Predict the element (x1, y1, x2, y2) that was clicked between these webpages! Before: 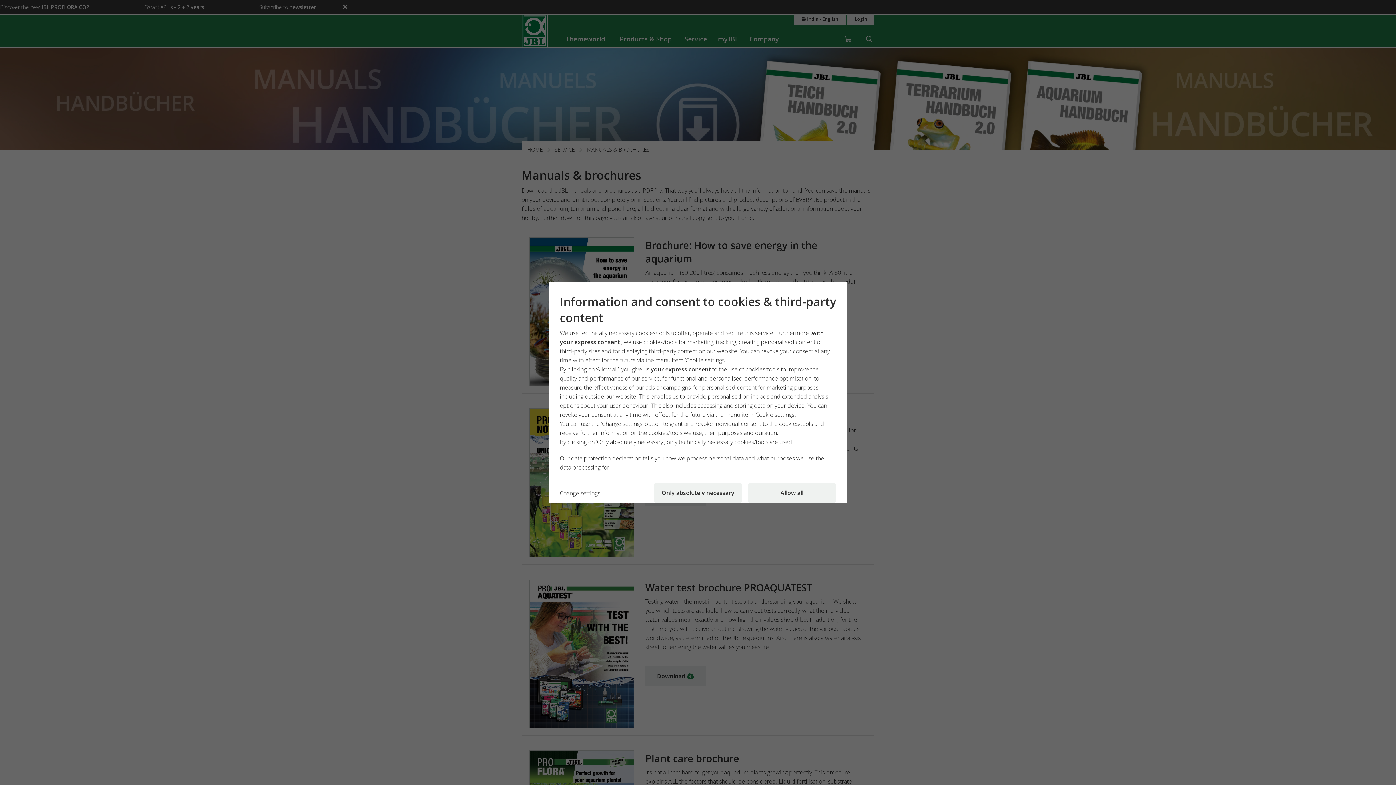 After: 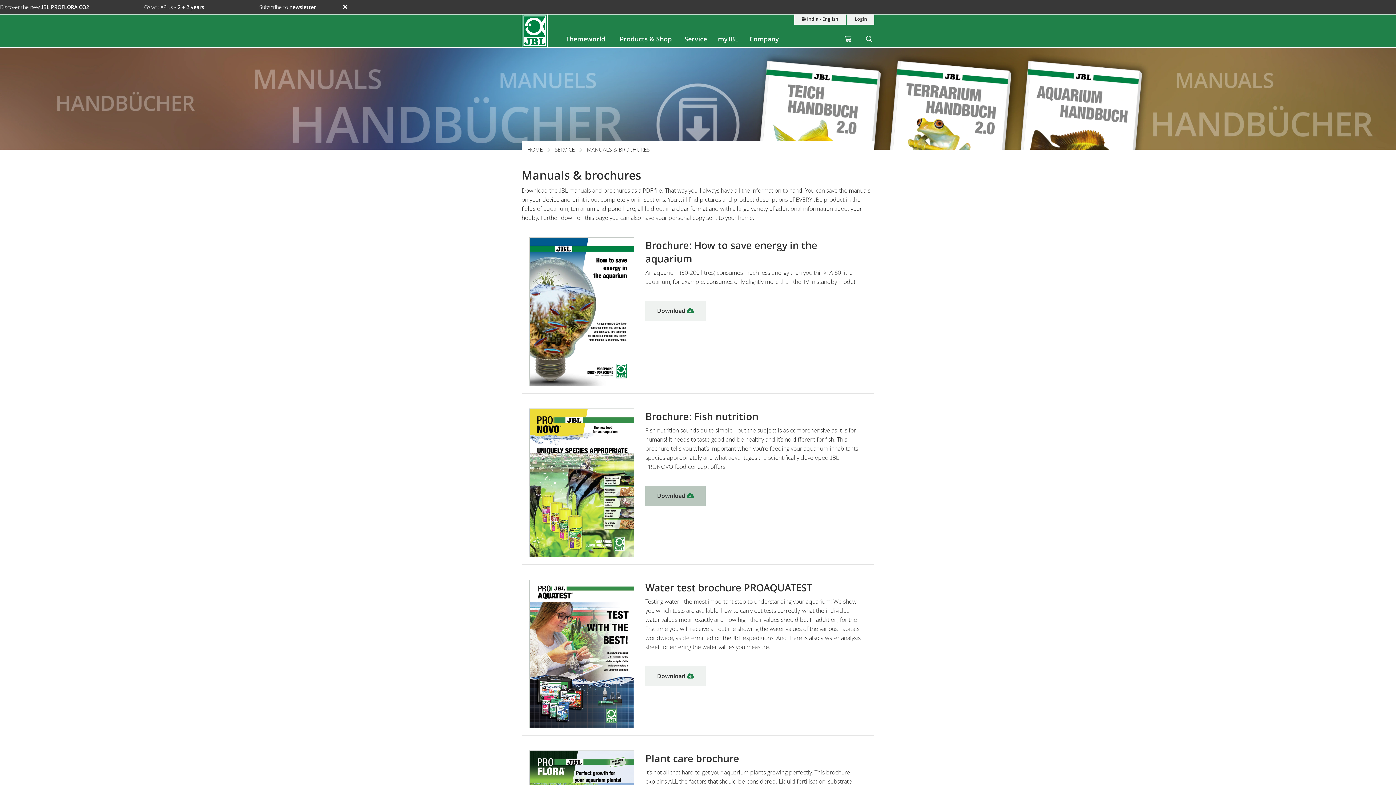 Action: bbox: (653, 483, 742, 503) label: Only absolutely necessary